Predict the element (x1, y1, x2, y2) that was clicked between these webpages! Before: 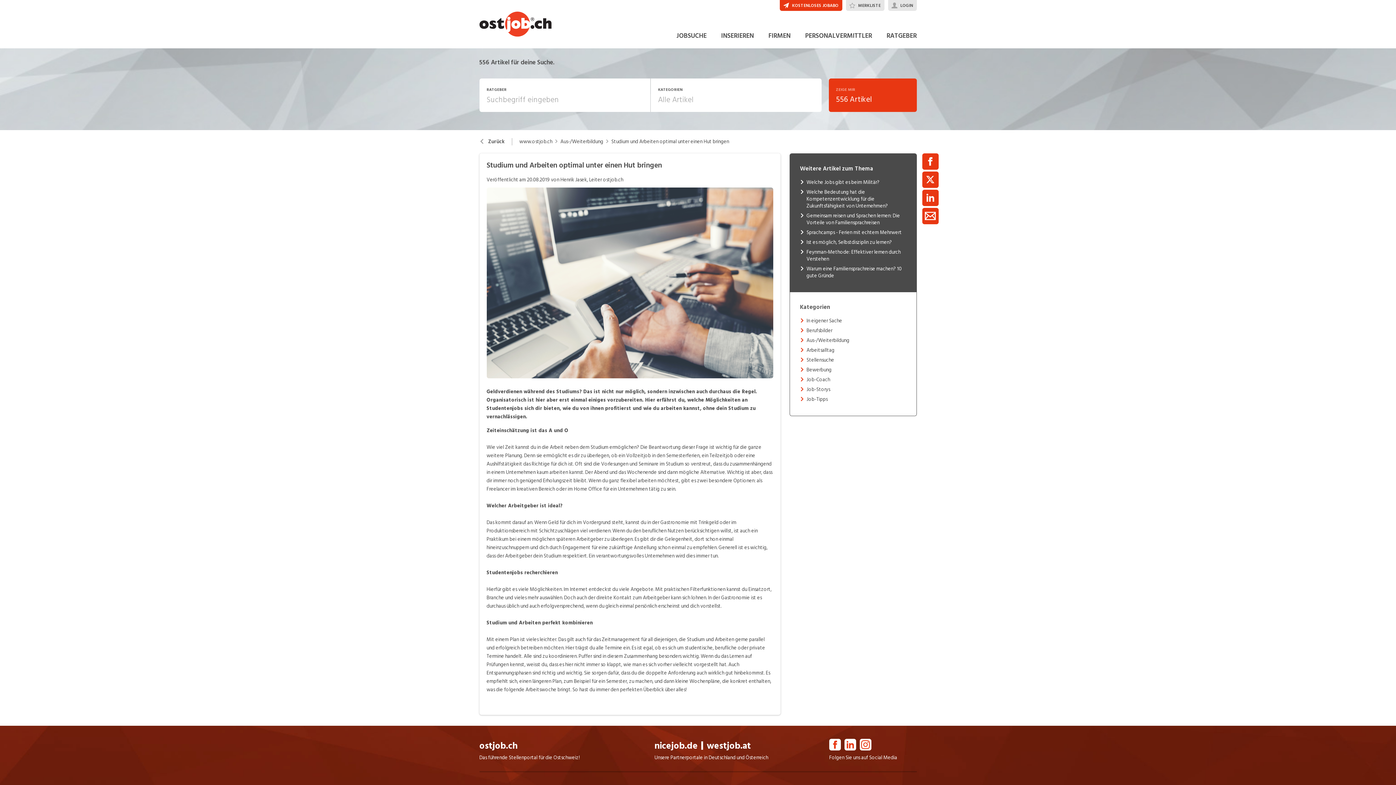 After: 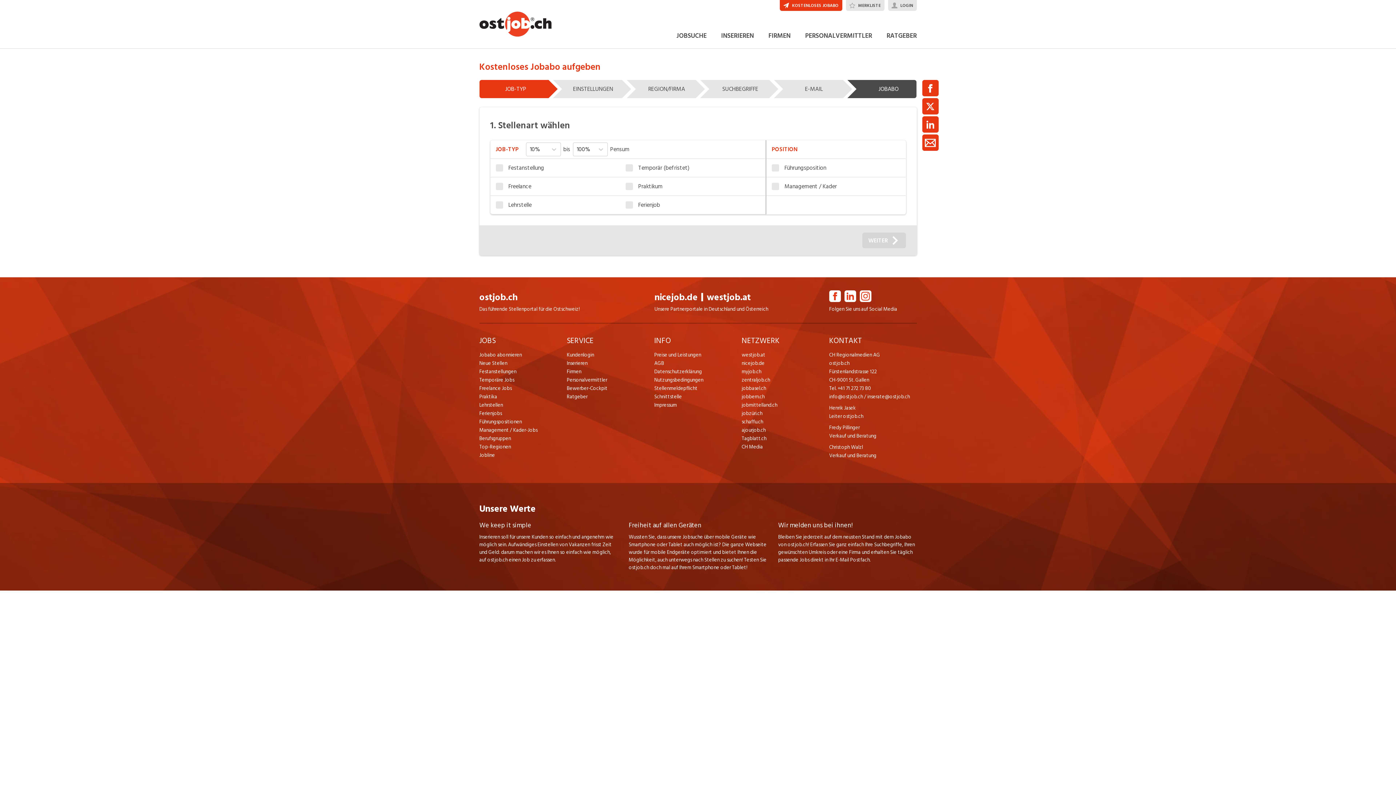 Action: bbox: (779, 0, 842, 10) label: KOSTENLOSES JOBABO